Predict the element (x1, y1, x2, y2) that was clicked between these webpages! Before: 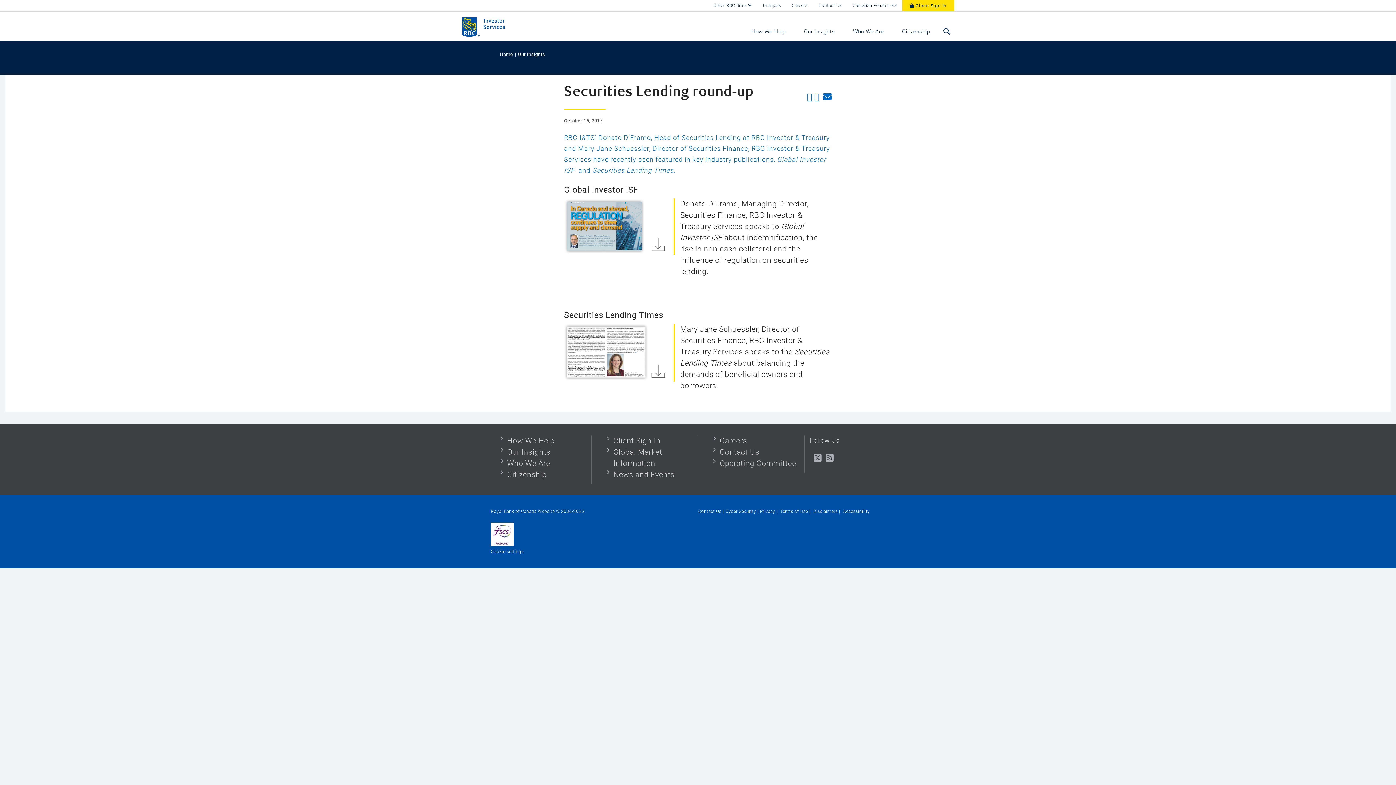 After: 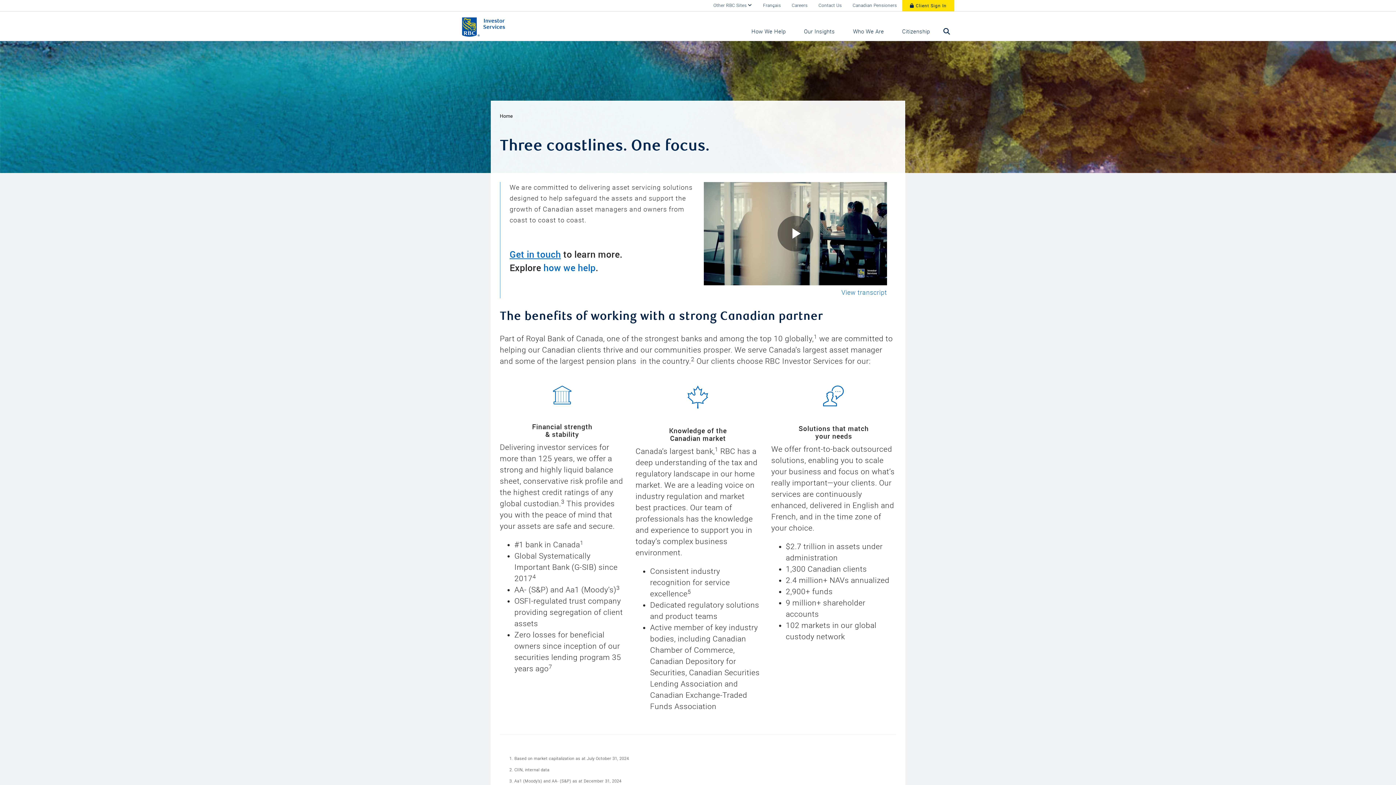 Action: label: Who We Are bbox: (844, 22, 893, 40)